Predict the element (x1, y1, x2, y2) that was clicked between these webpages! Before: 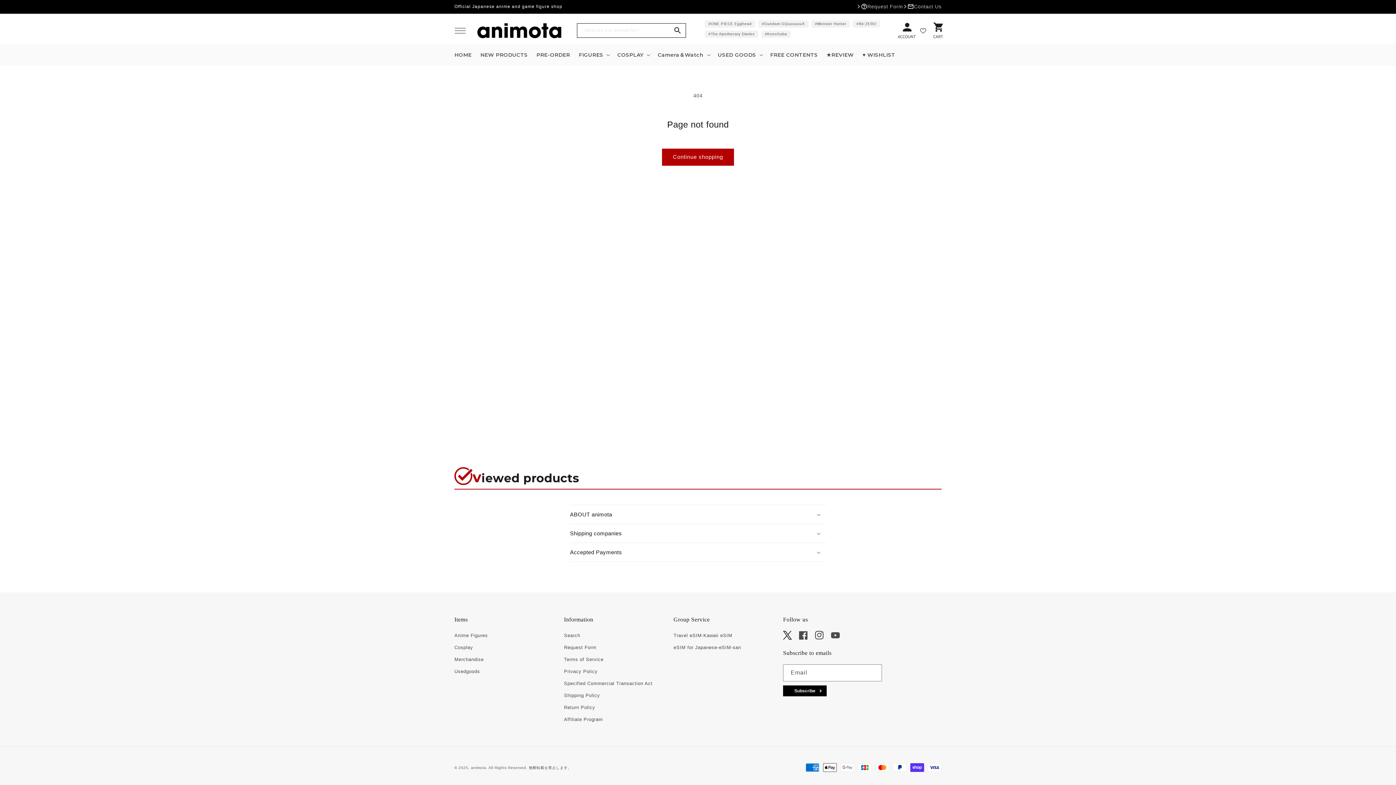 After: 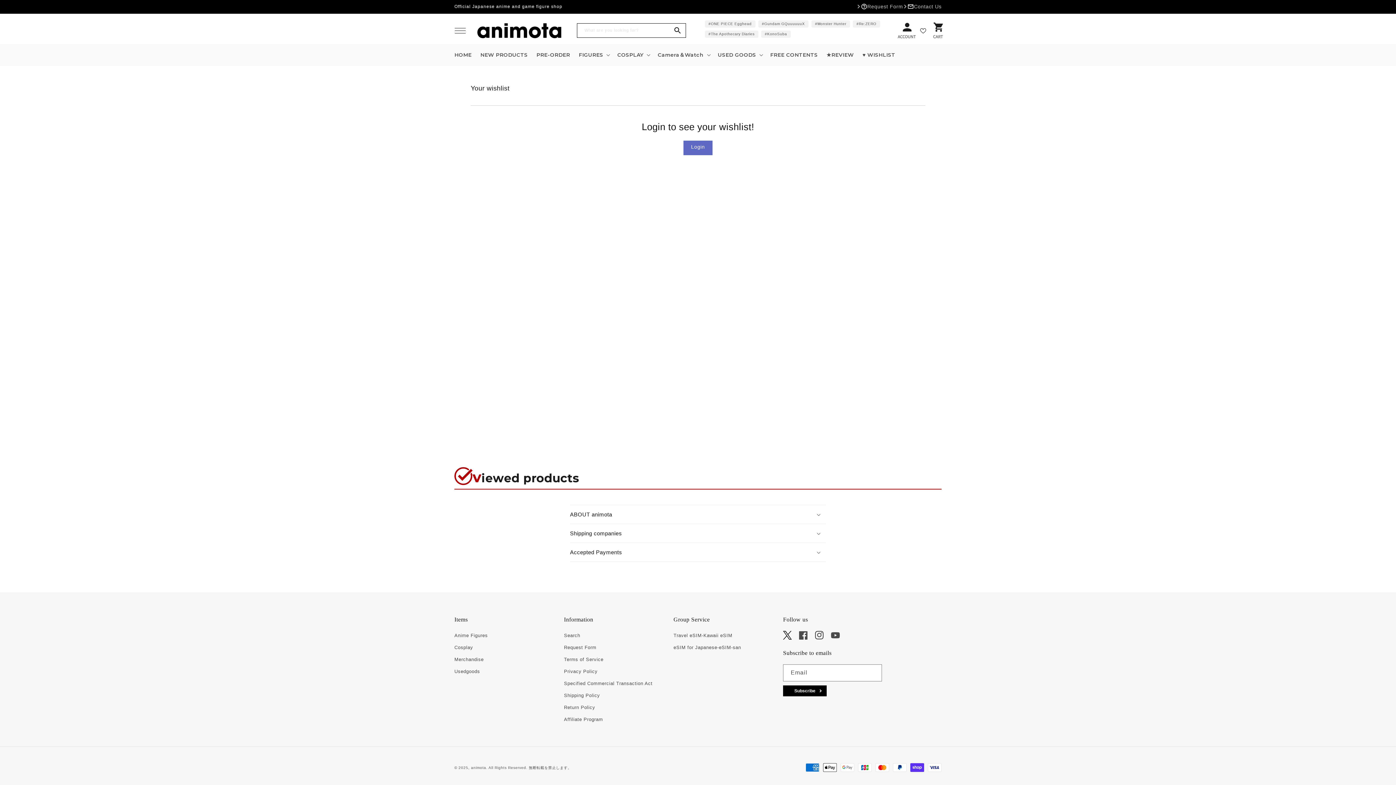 Action: label: ♥ WISHLIST bbox: (858, 47, 899, 61)